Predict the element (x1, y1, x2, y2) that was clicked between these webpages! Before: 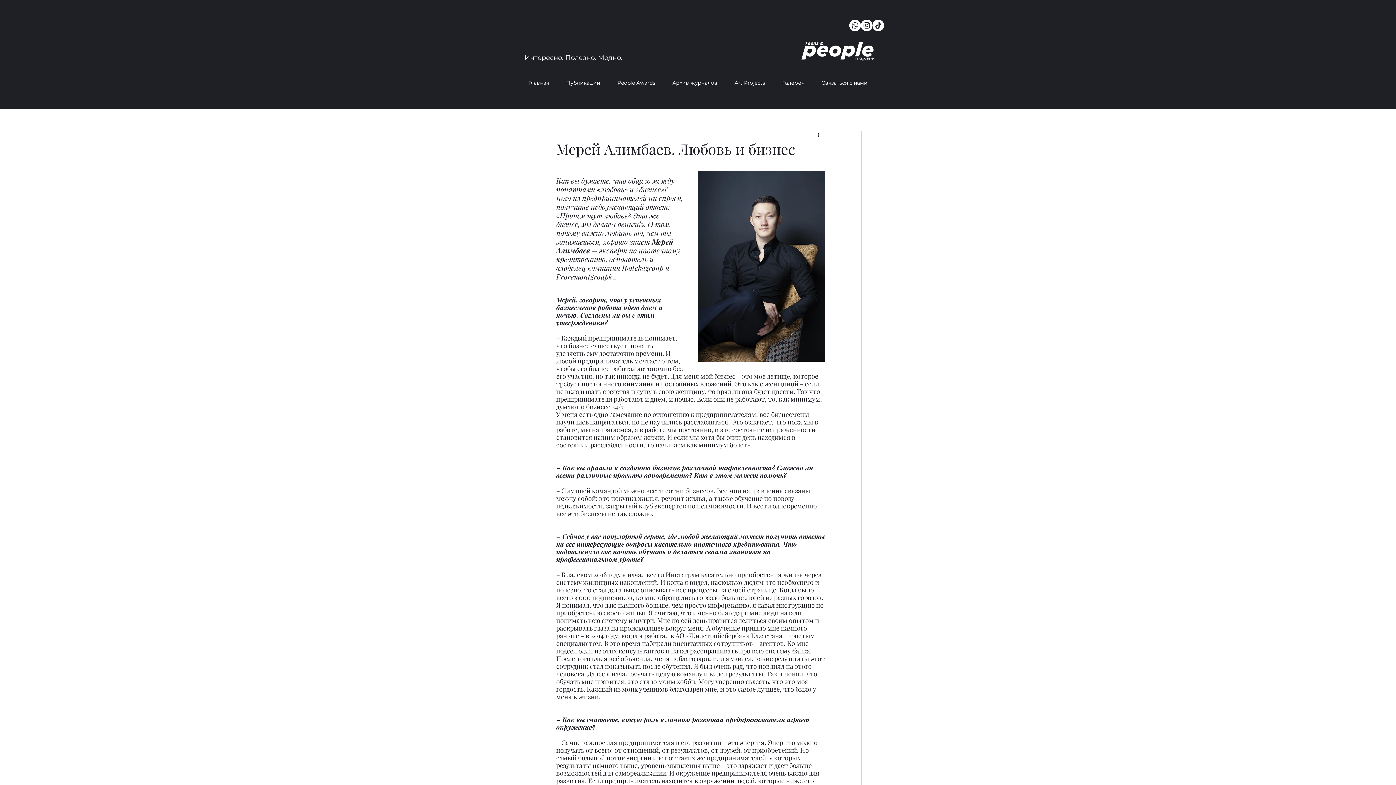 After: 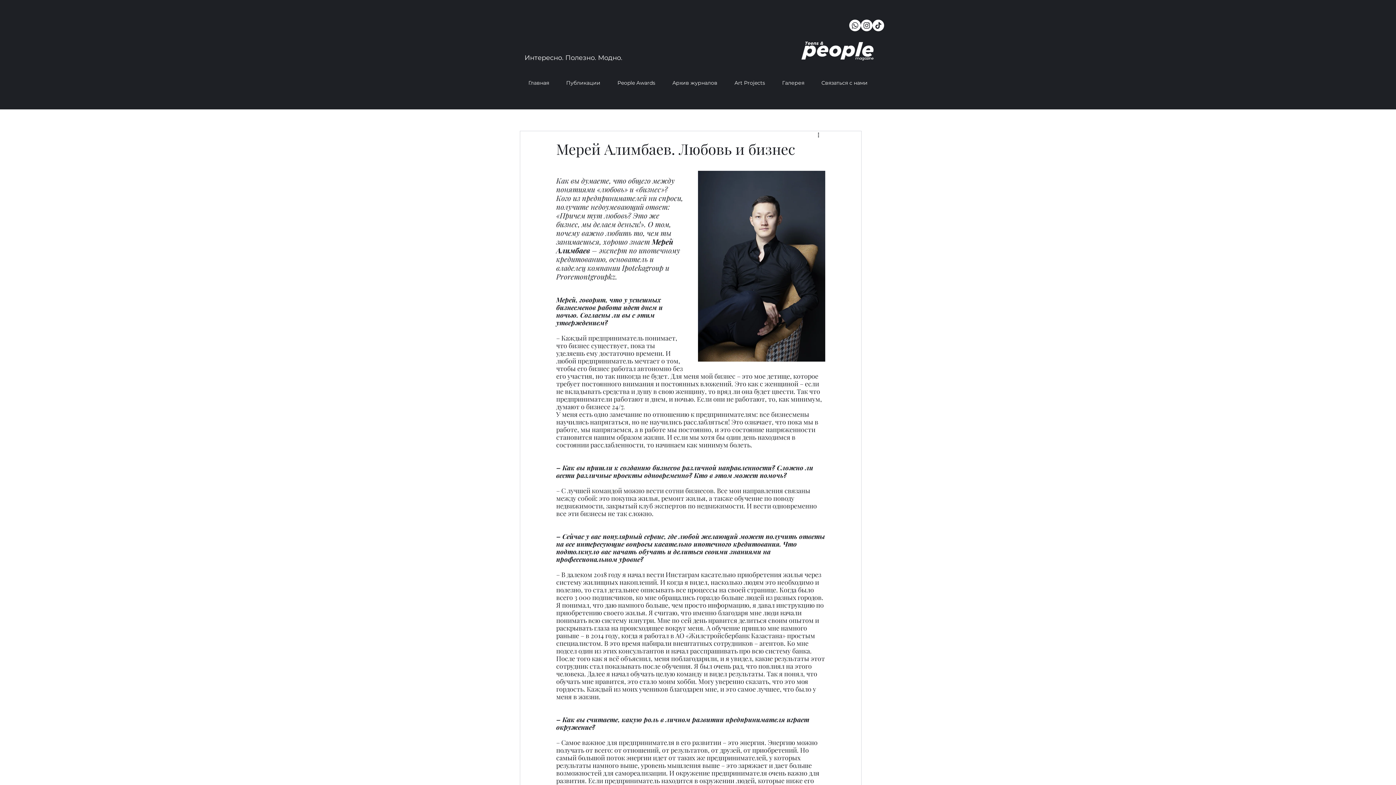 Action: bbox: (872, 19, 884, 31) label: ТИК Так       